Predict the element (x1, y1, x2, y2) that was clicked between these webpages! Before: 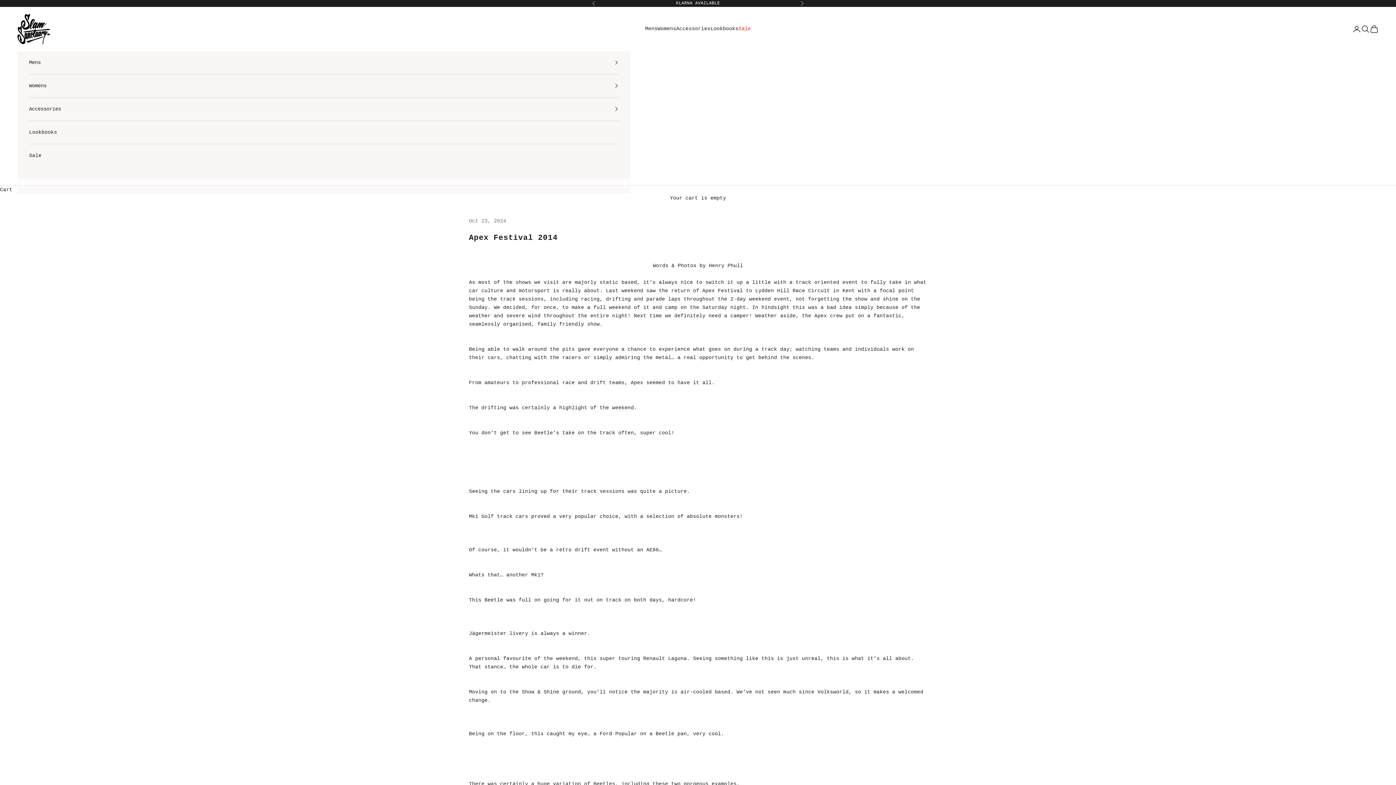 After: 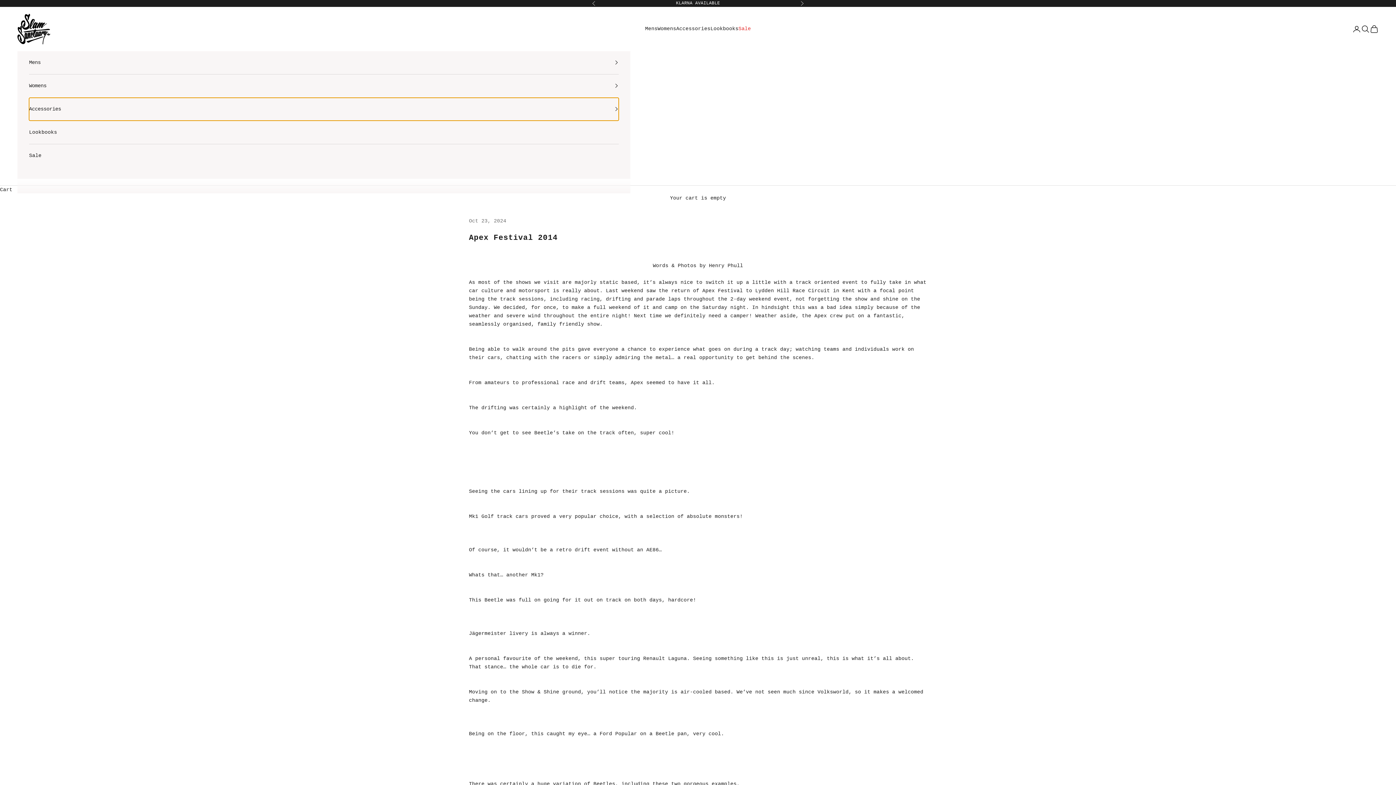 Action: bbox: (29, 97, 619, 120) label: Accessories